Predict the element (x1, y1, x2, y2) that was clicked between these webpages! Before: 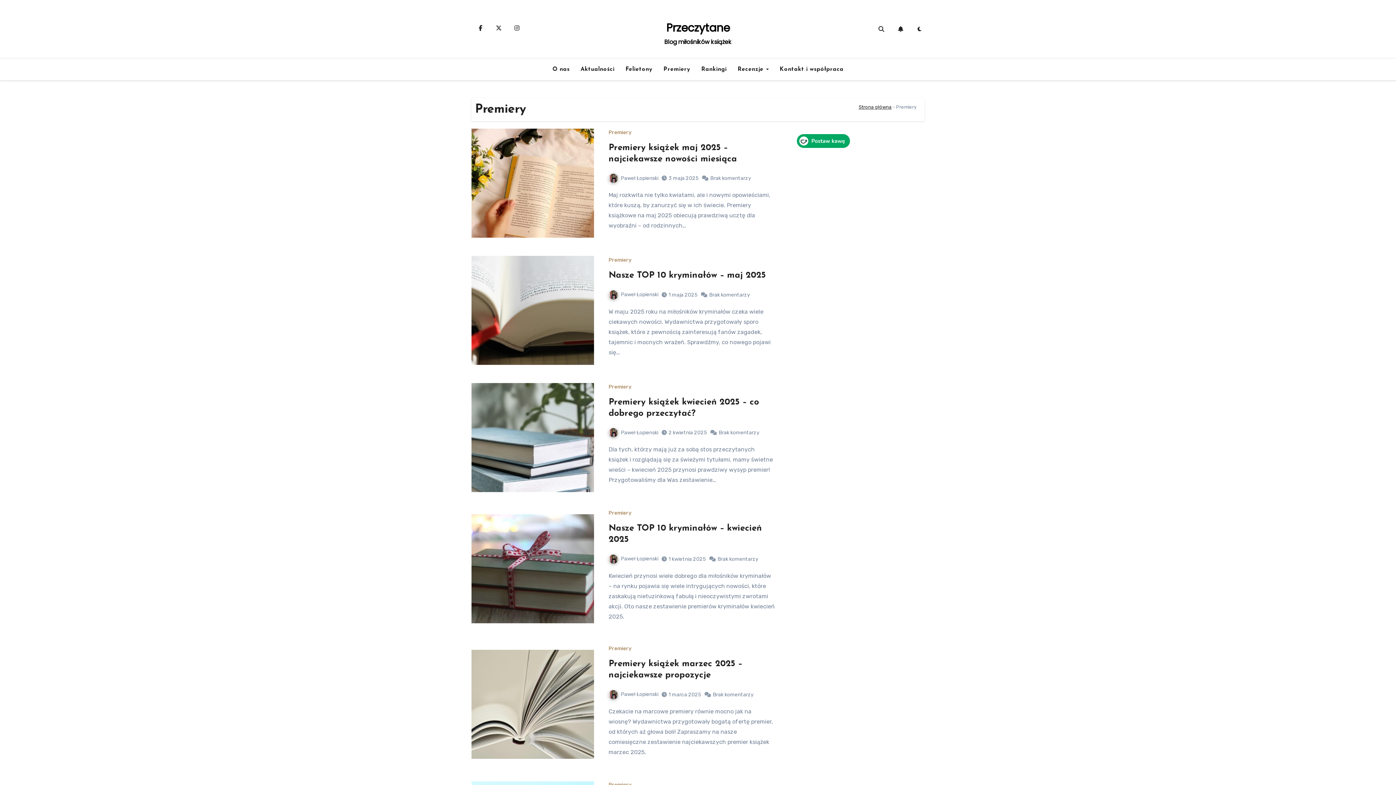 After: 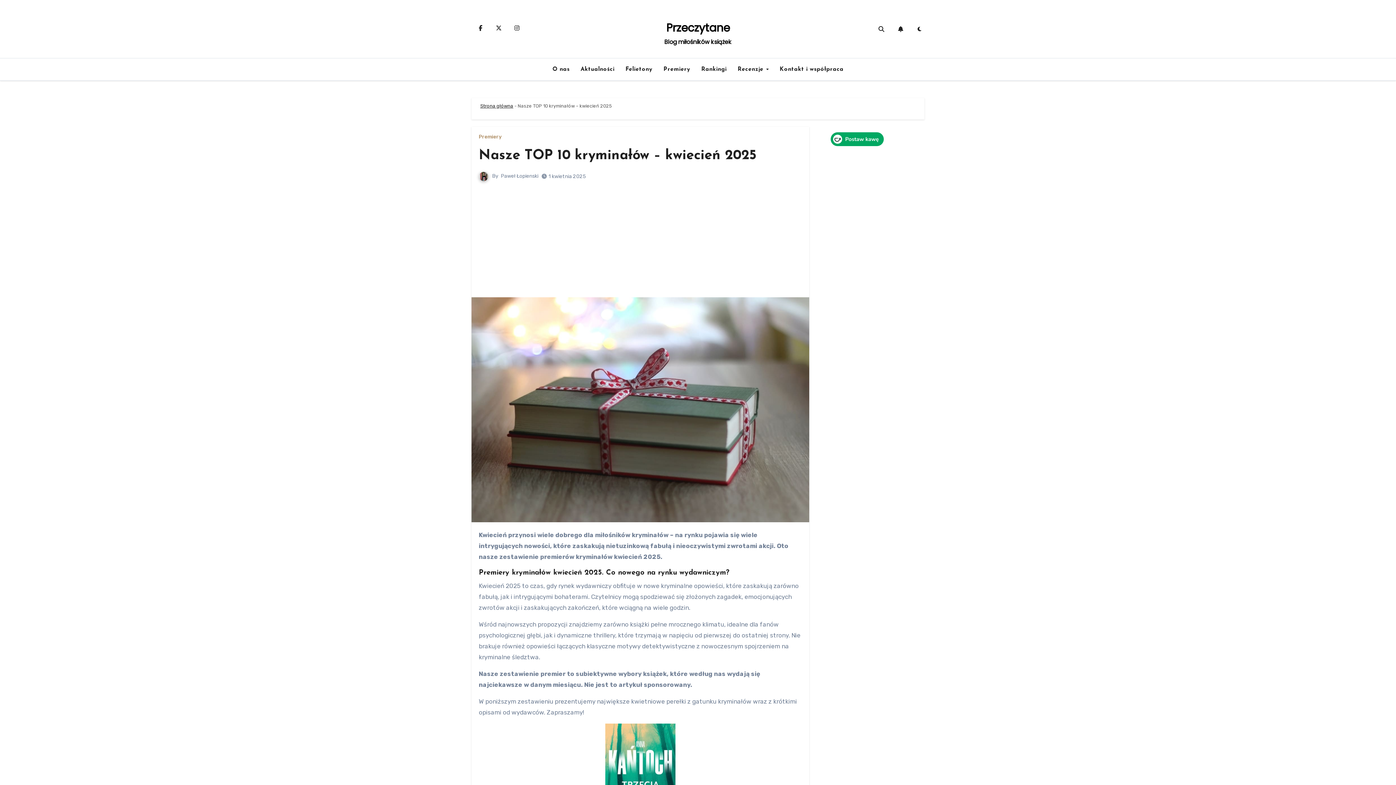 Action: bbox: (471, 514, 594, 623)